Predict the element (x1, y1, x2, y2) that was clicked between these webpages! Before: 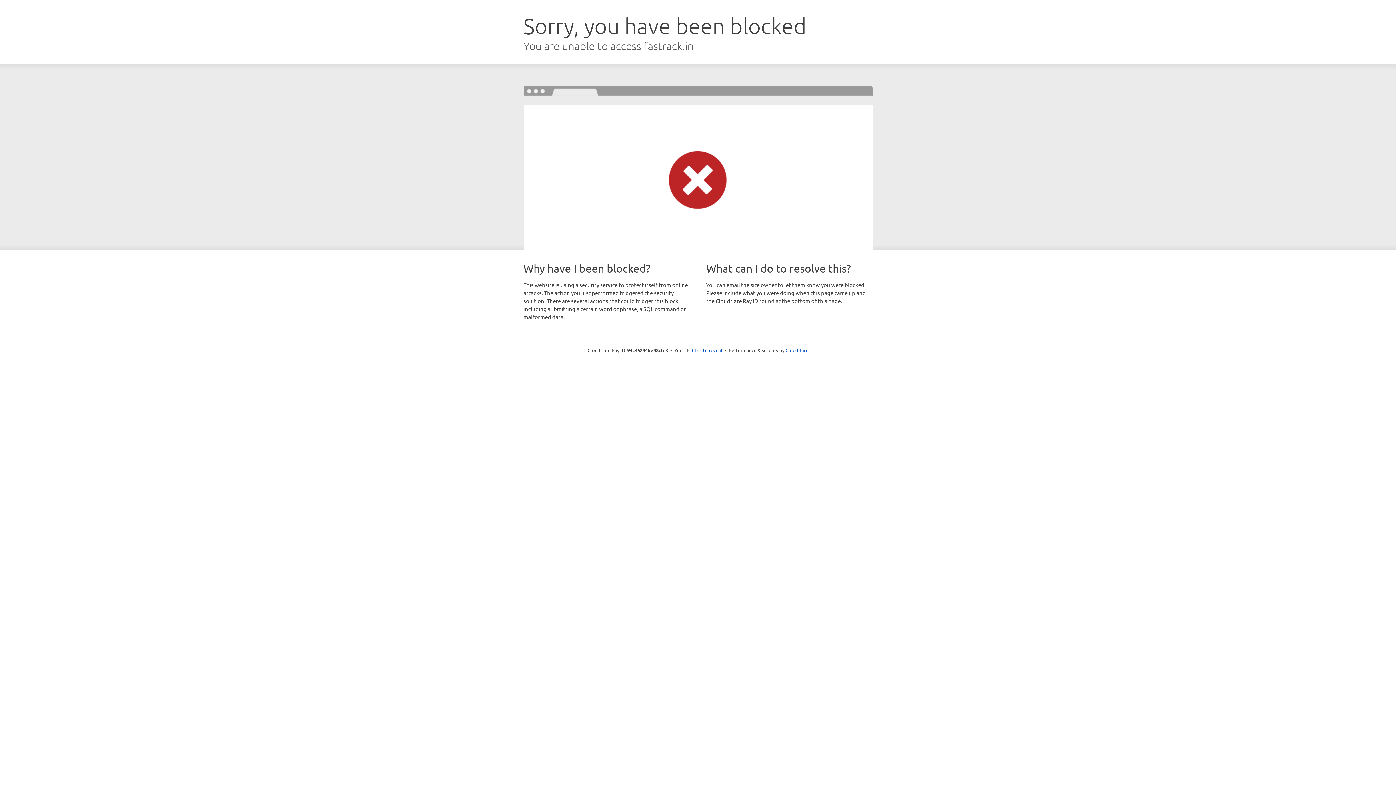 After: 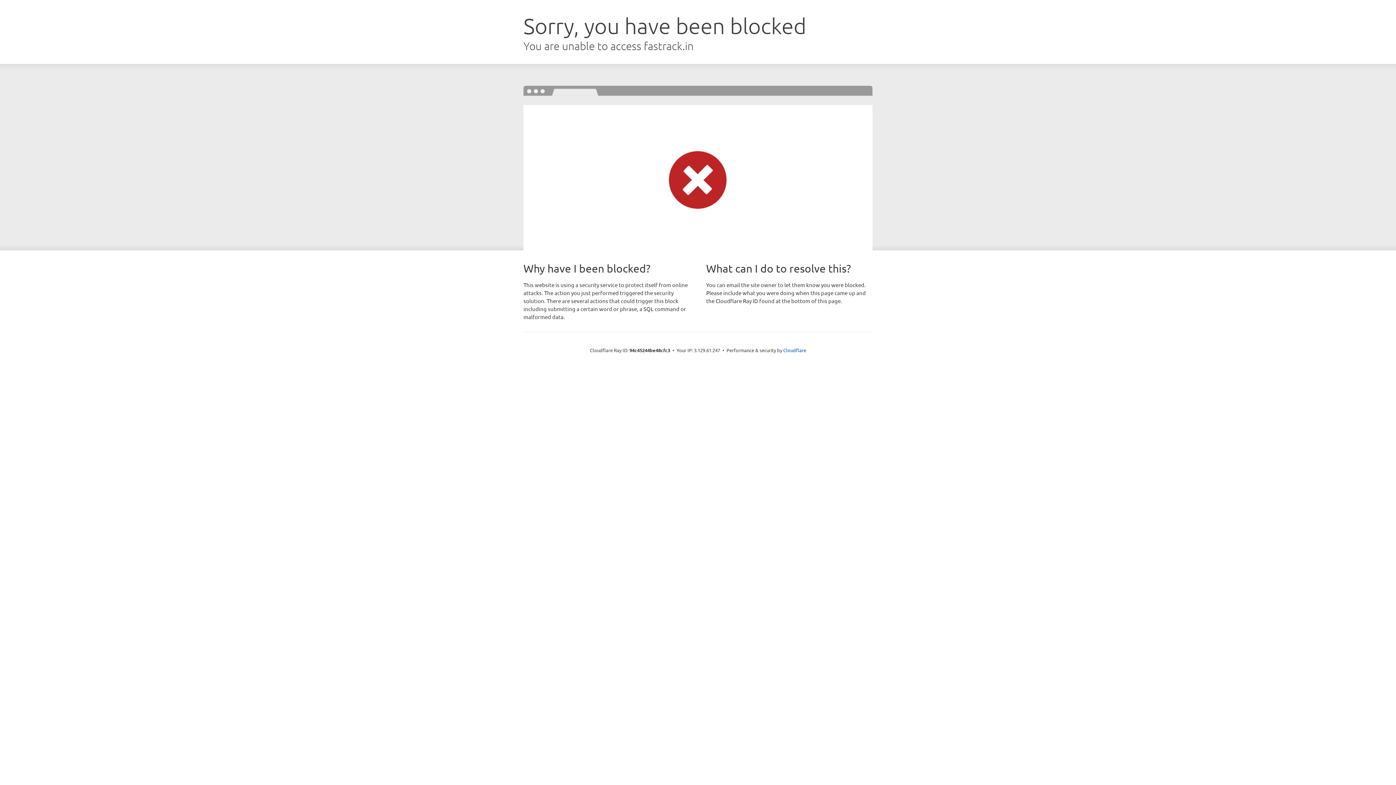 Action: label: Click to reveal bbox: (692, 346, 722, 353)